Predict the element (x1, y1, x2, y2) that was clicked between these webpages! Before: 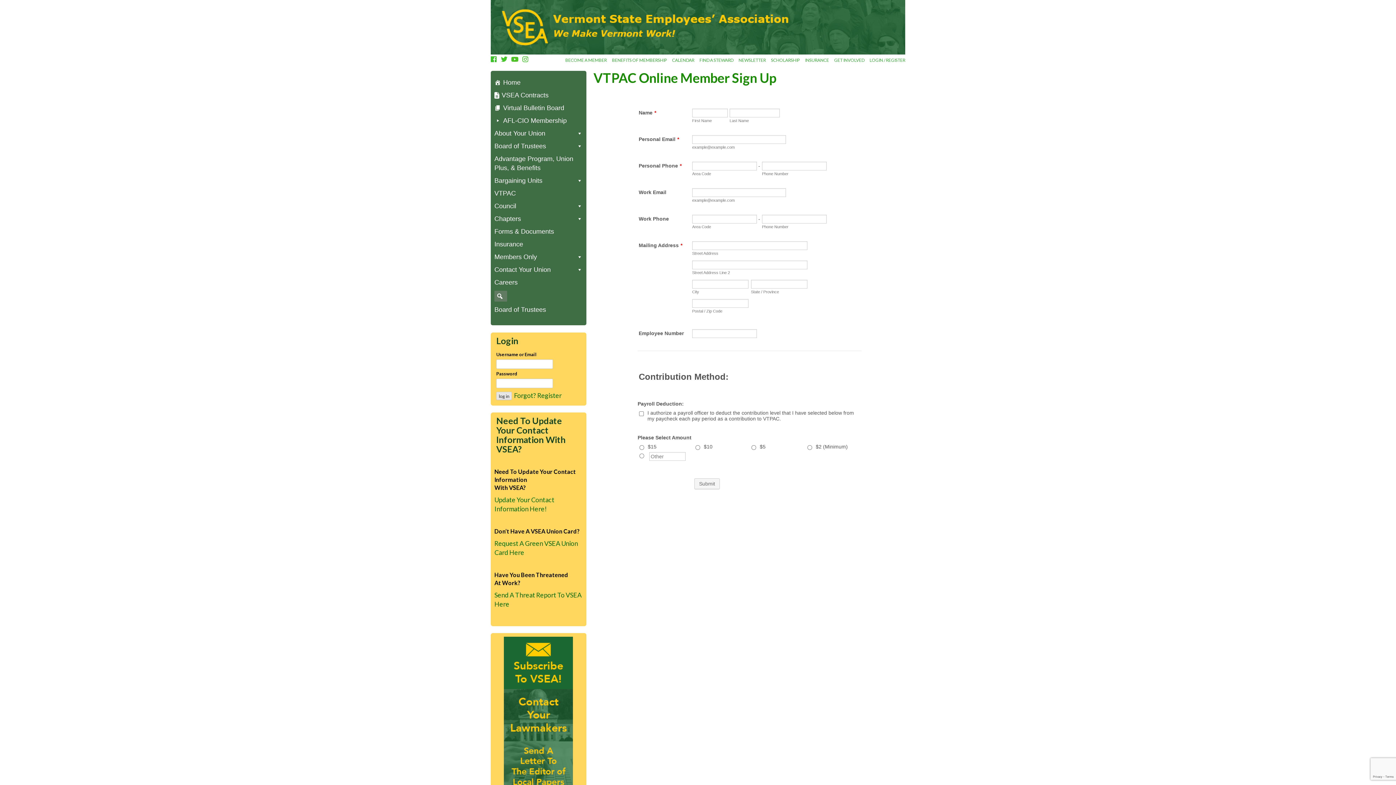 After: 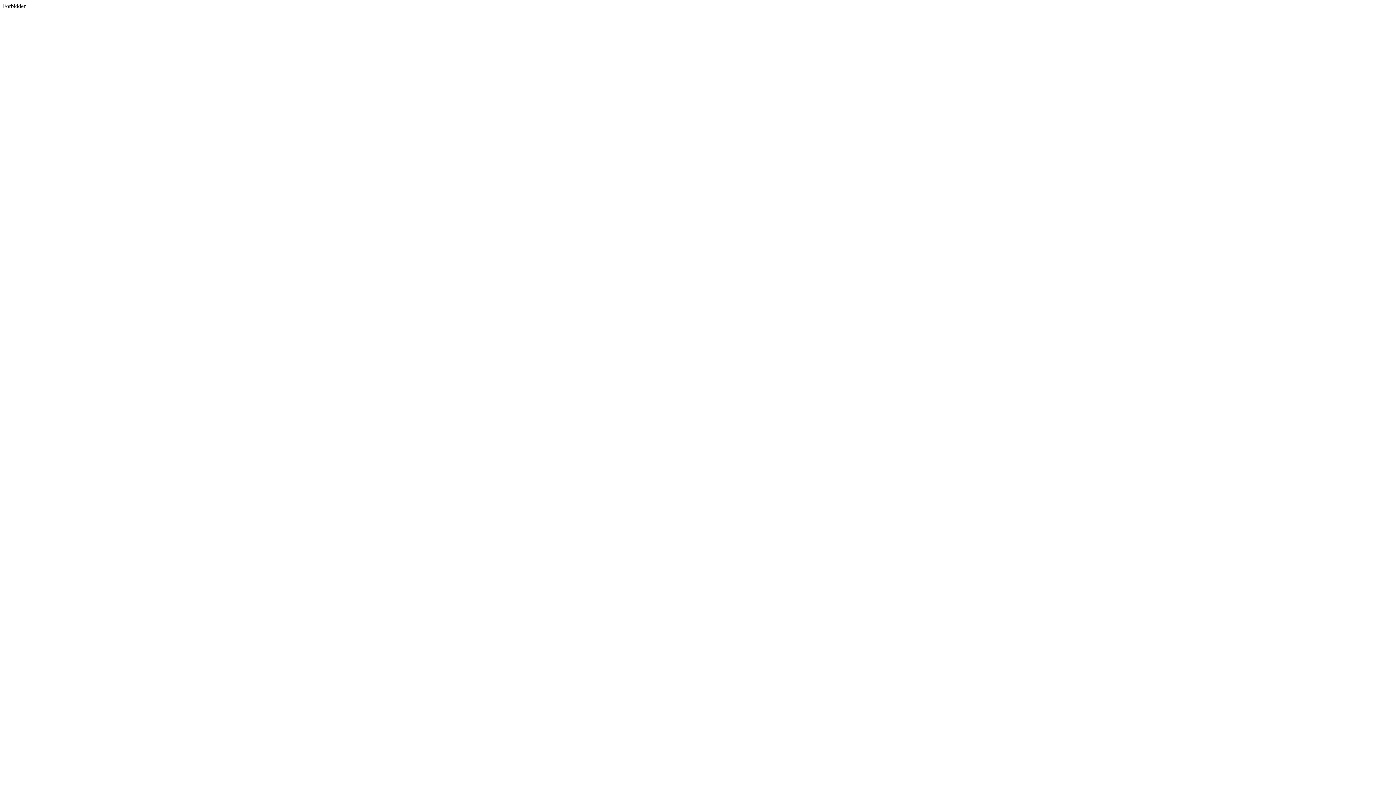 Action: label:   bbox: (500, 55, 512, 63)